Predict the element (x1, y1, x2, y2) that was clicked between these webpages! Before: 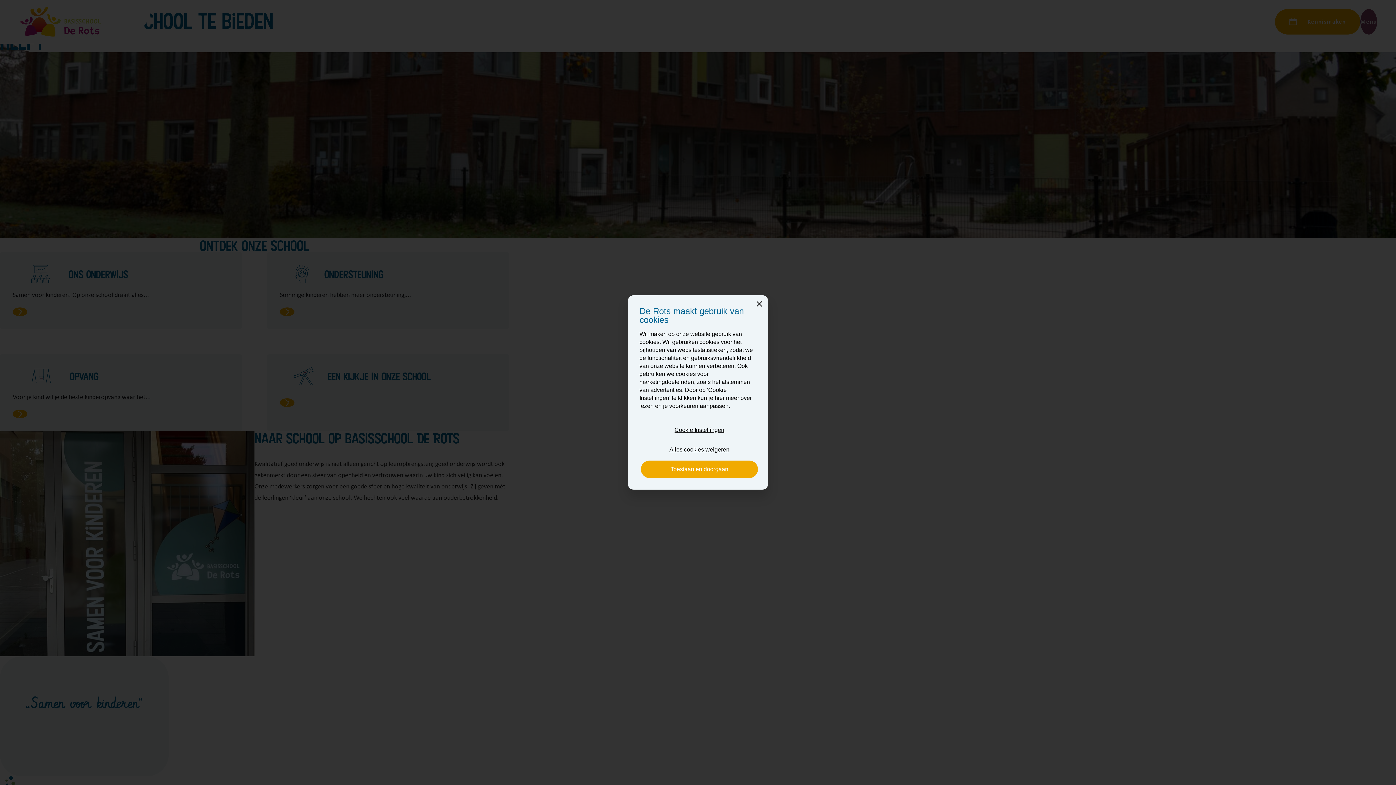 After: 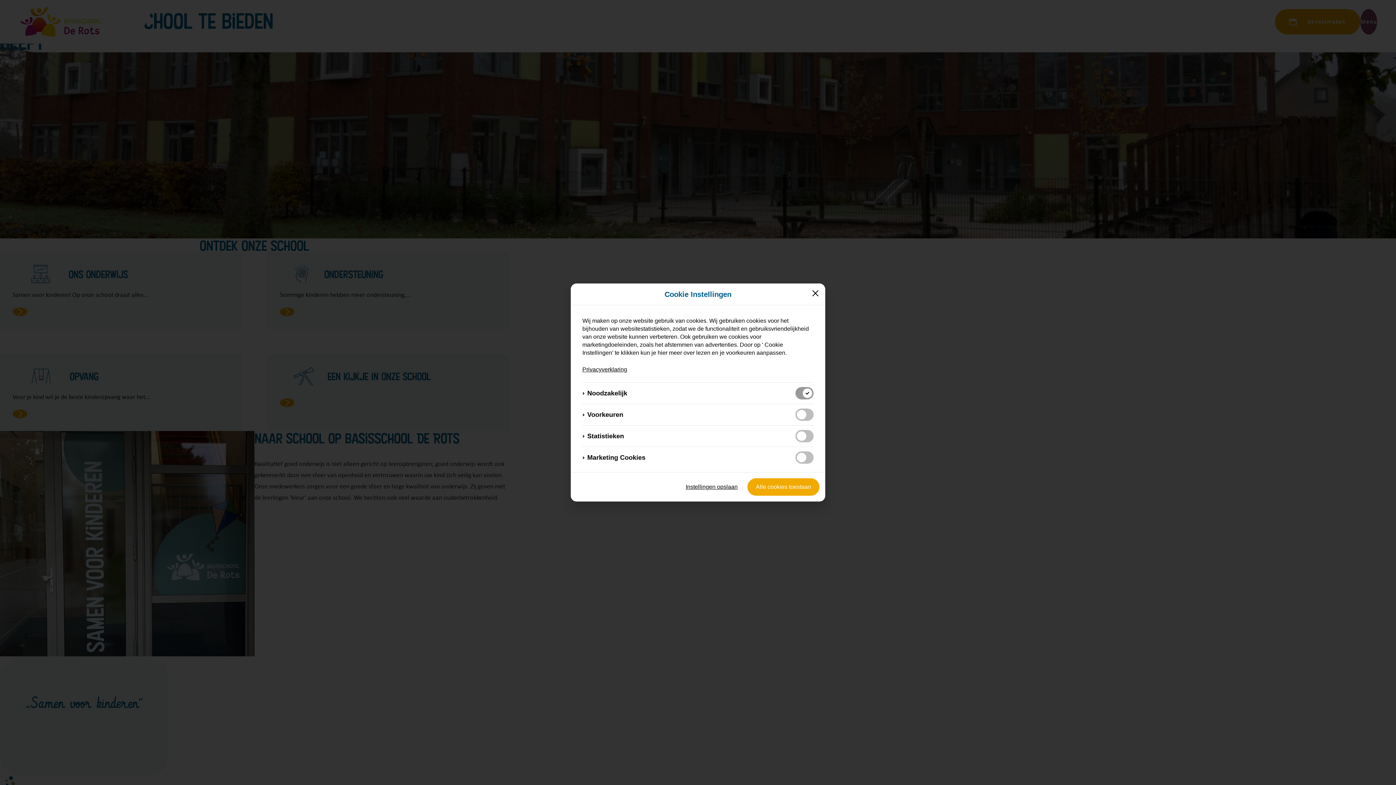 Action: label: Cookie Instellingen bbox: (641, 421, 758, 438)